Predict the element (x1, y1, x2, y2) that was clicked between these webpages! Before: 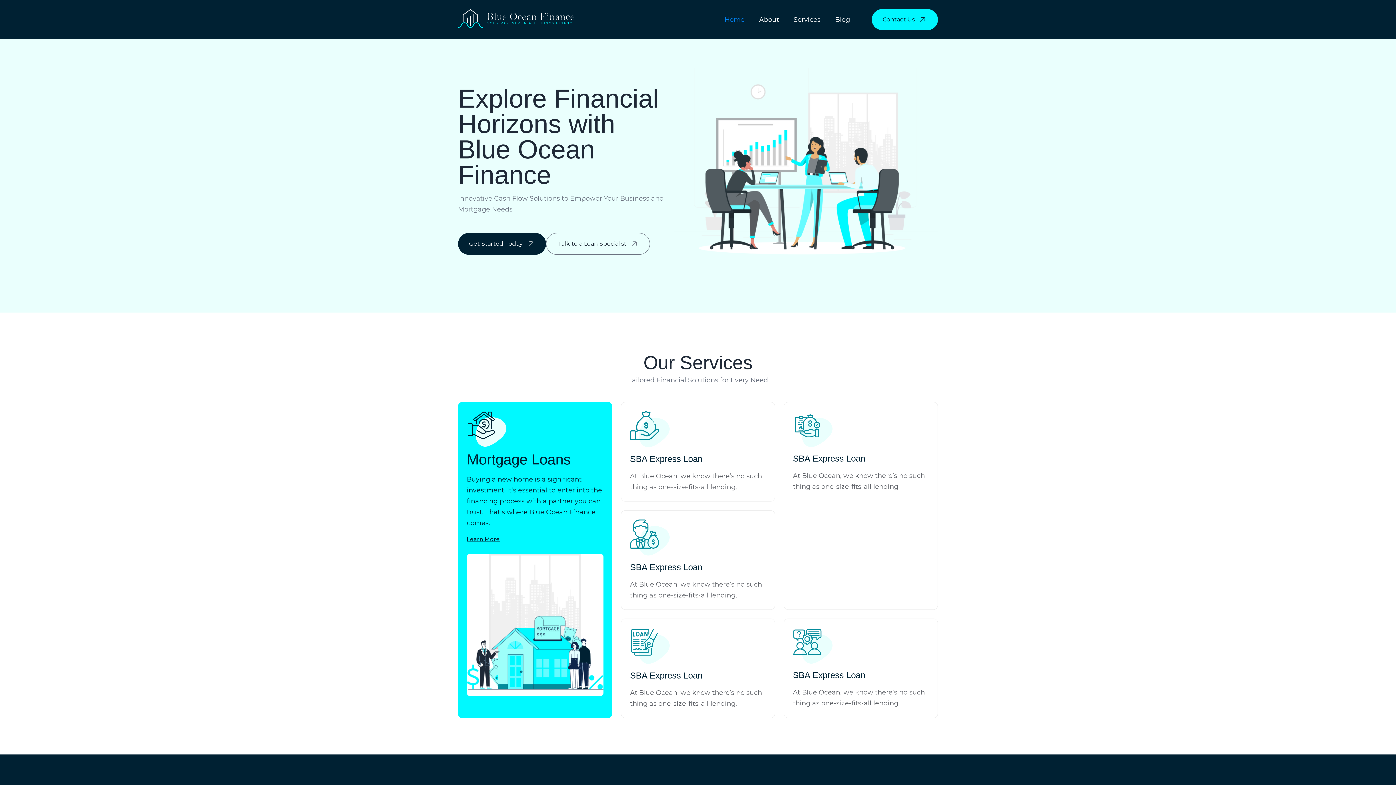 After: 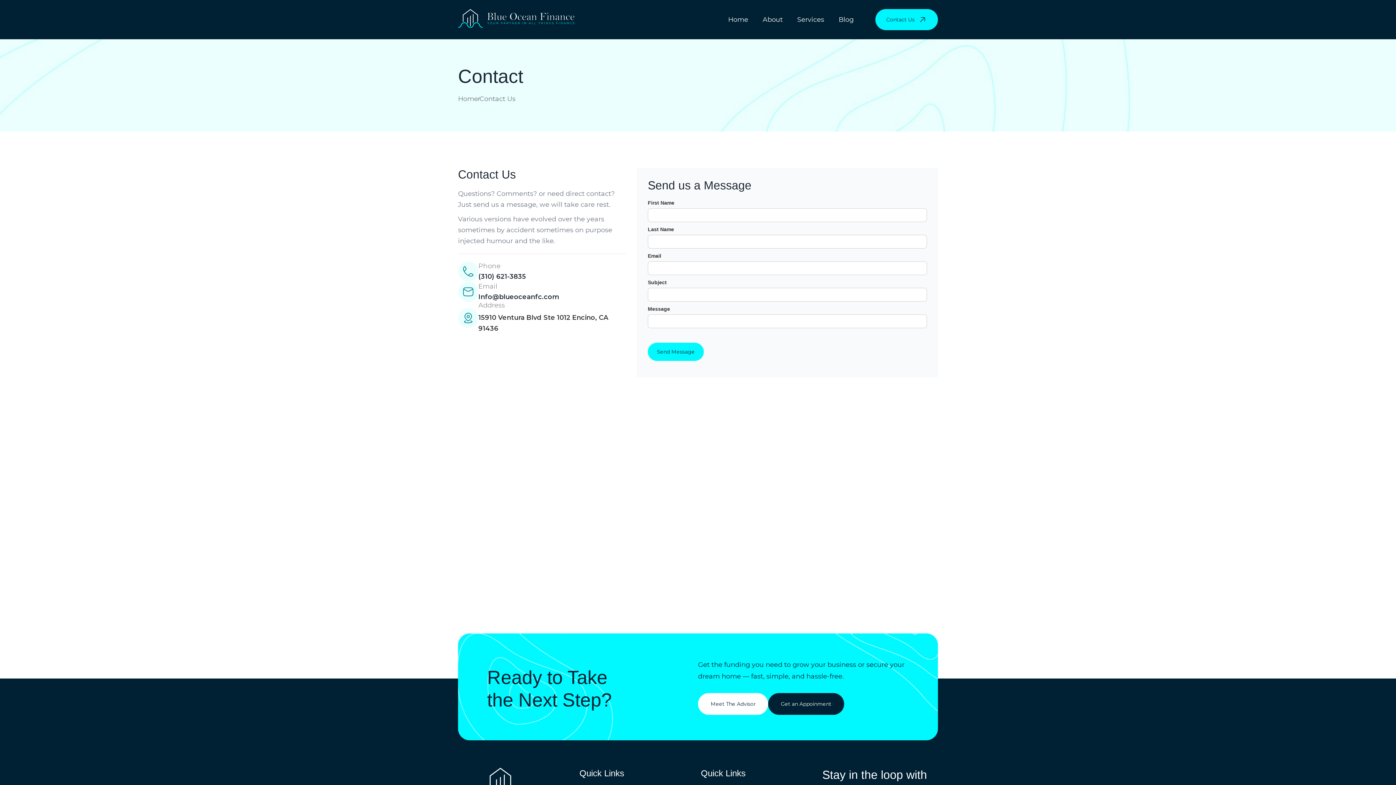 Action: label: Get Started Today bbox: (458, 233, 546, 255)